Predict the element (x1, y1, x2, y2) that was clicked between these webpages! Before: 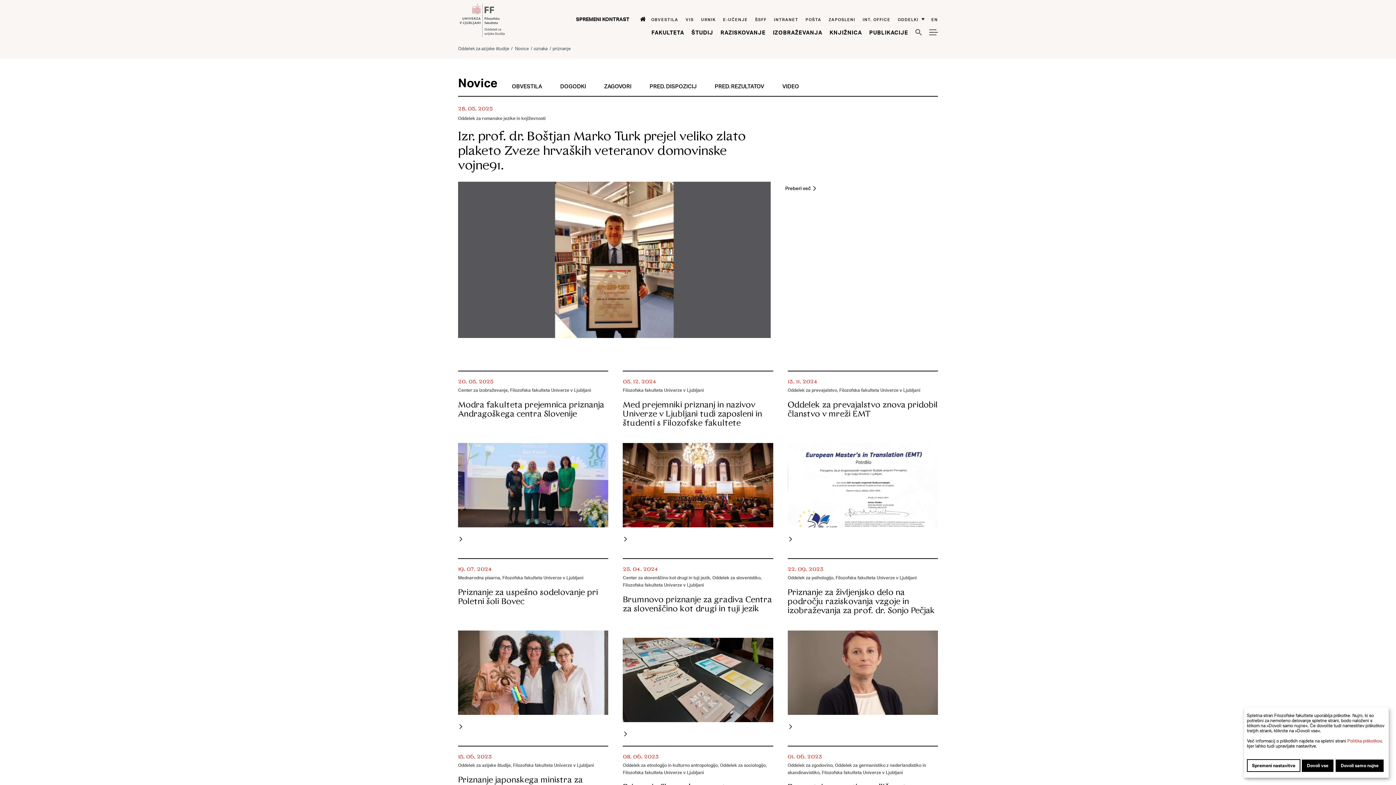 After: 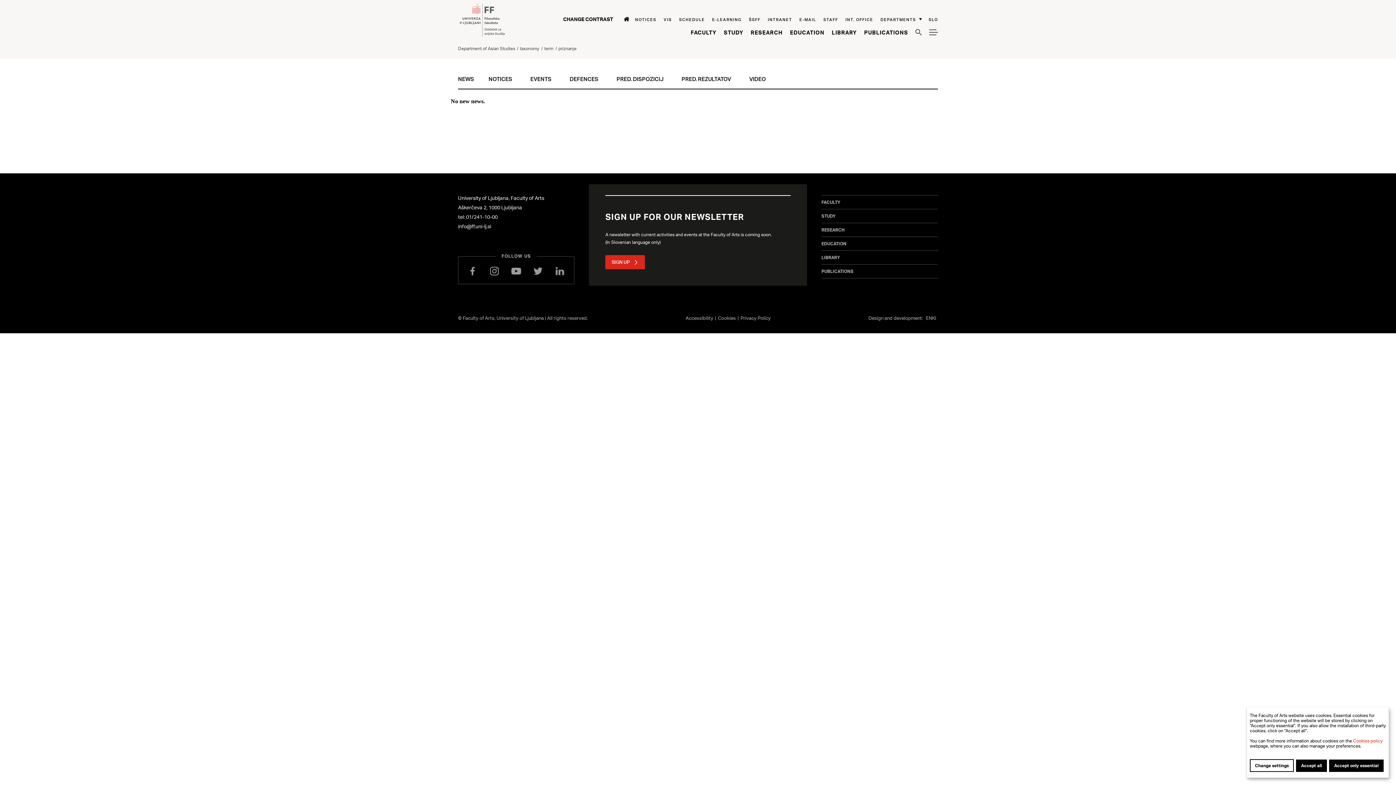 Action: bbox: (931, 16, 938, 22) label: EN